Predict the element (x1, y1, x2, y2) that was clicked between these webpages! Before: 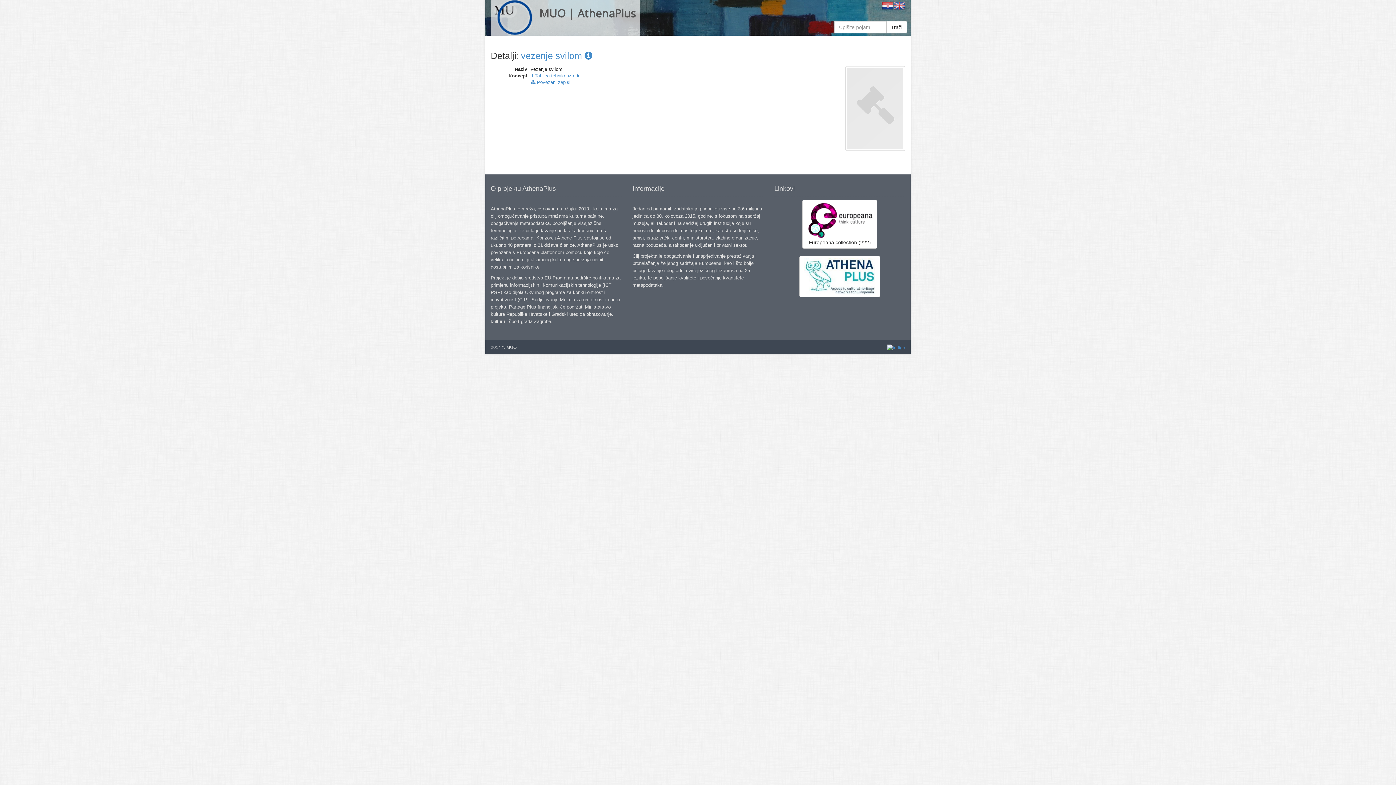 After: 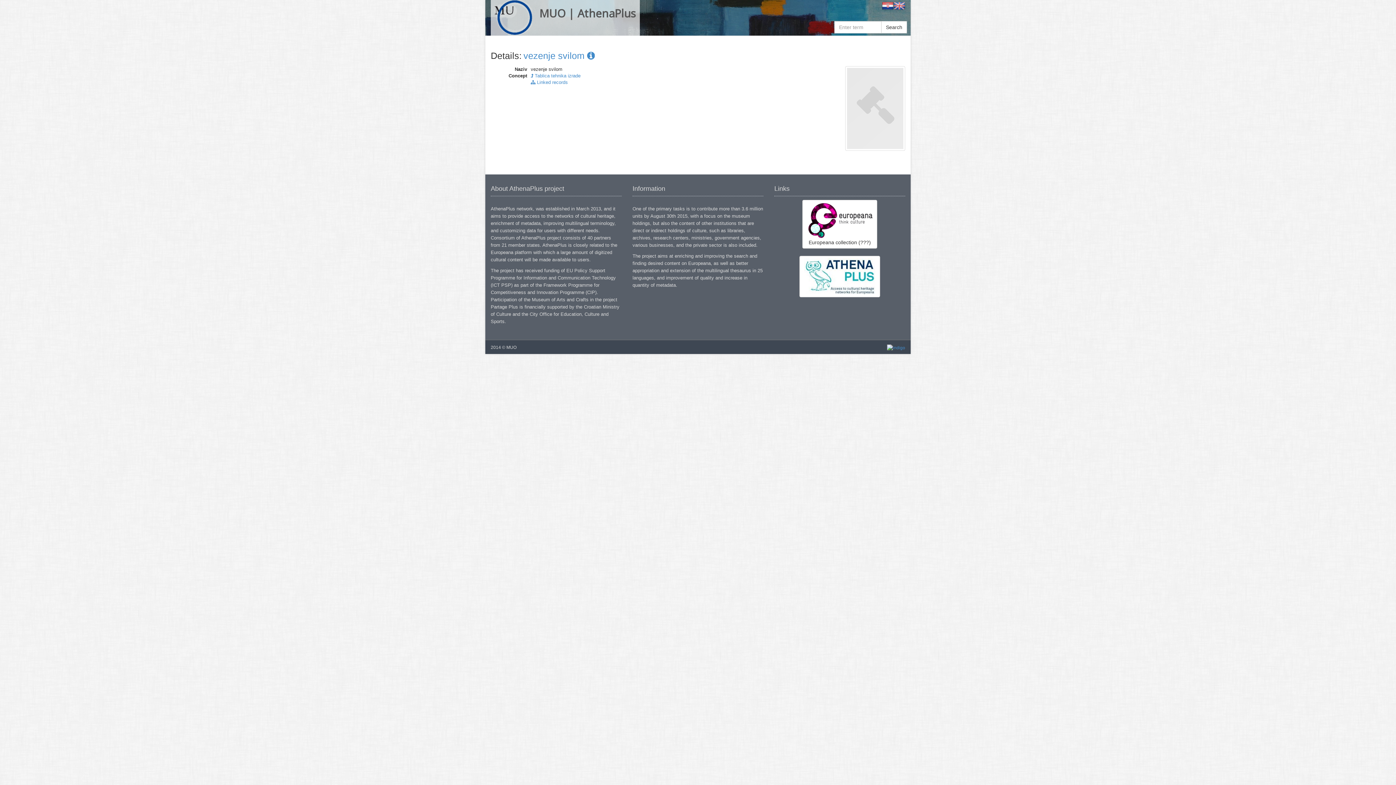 Action: bbox: (893, 2, 905, 8)